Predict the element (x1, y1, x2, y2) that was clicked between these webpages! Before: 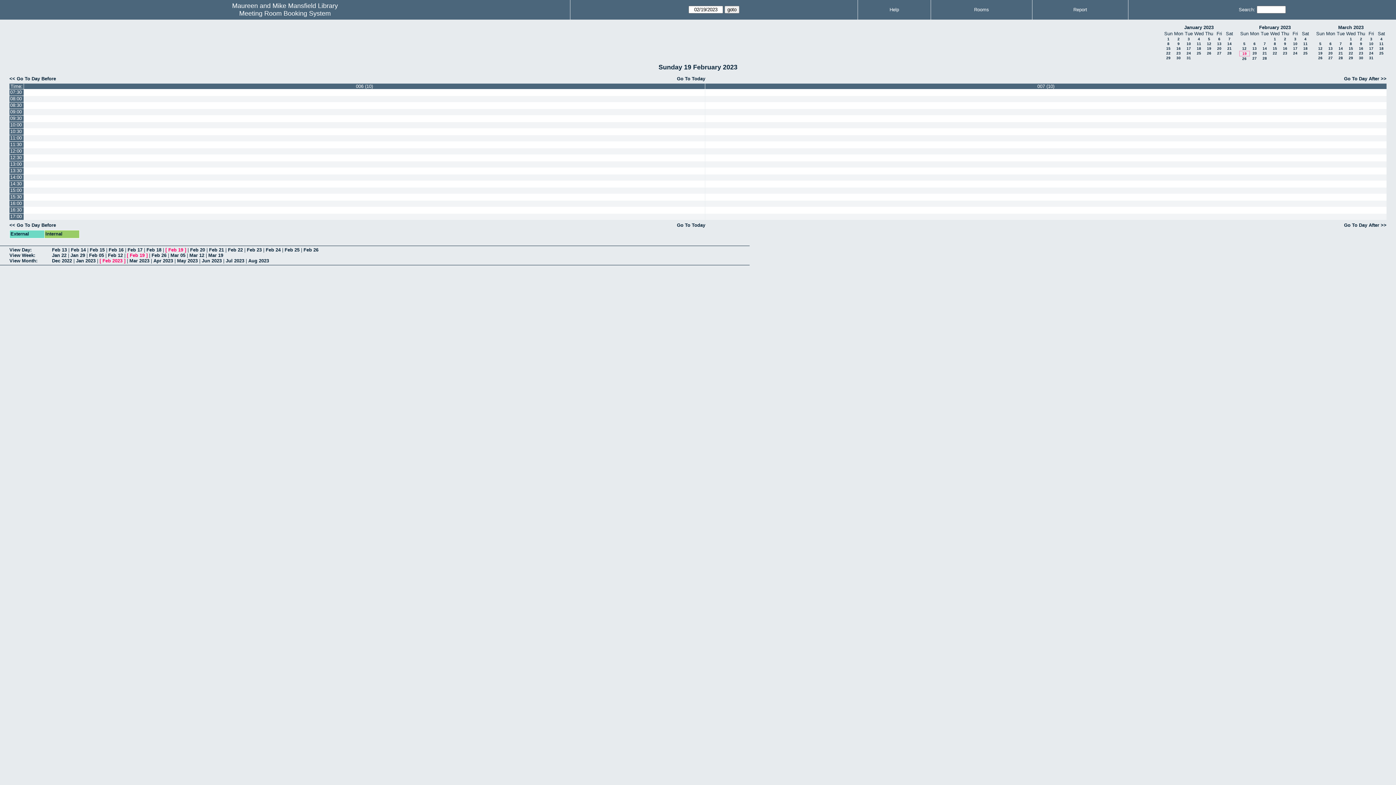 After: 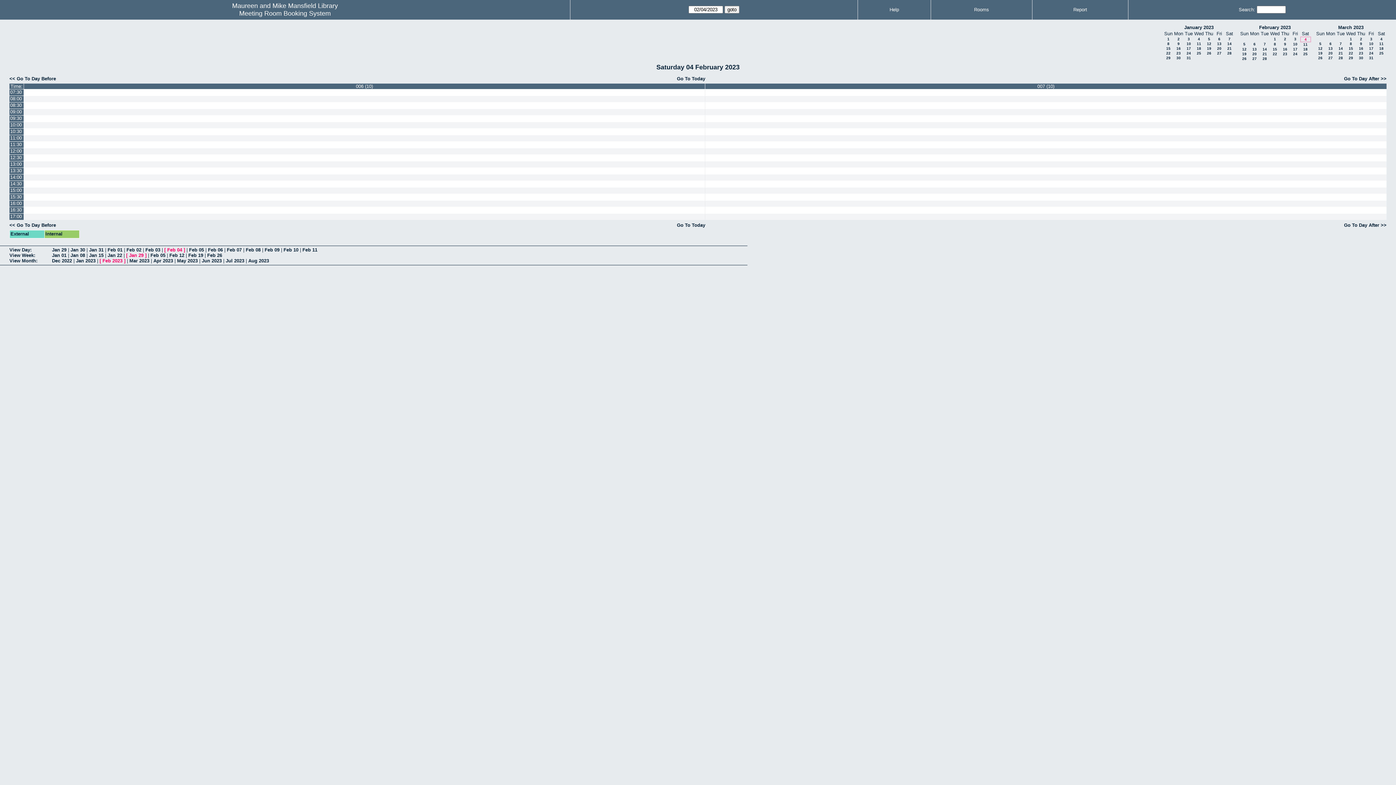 Action: label: 4 bbox: (1304, 37, 1306, 41)